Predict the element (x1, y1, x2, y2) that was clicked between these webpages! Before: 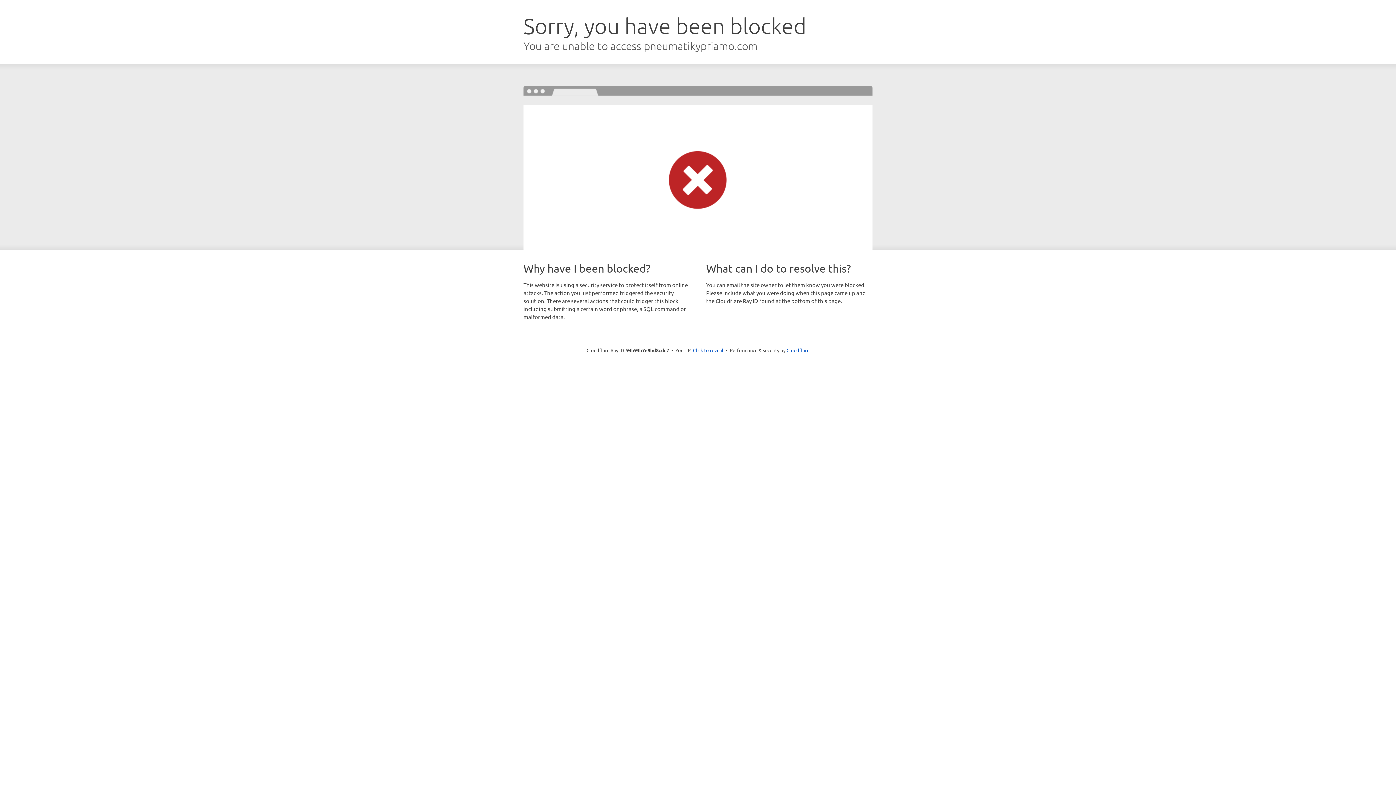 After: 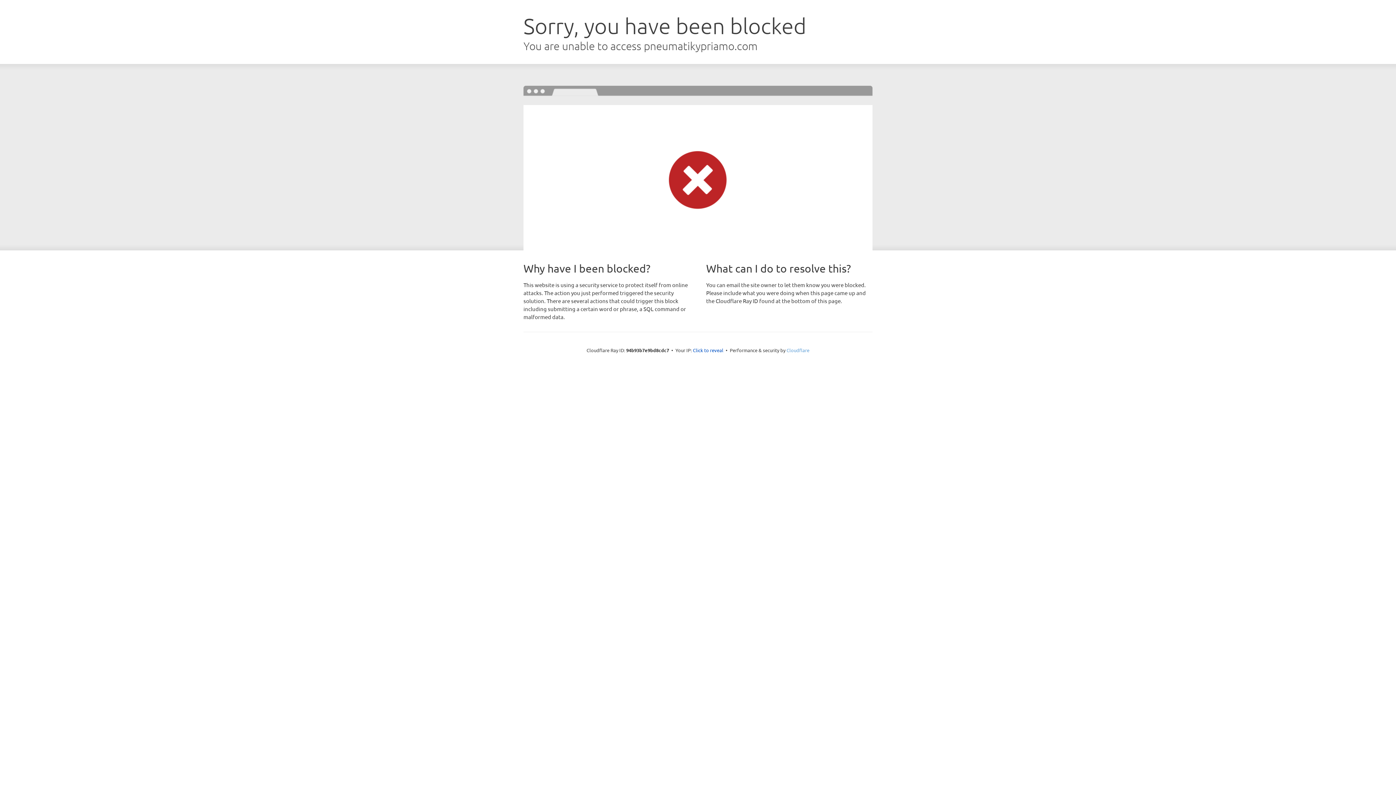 Action: label: Cloudflare bbox: (786, 347, 809, 353)